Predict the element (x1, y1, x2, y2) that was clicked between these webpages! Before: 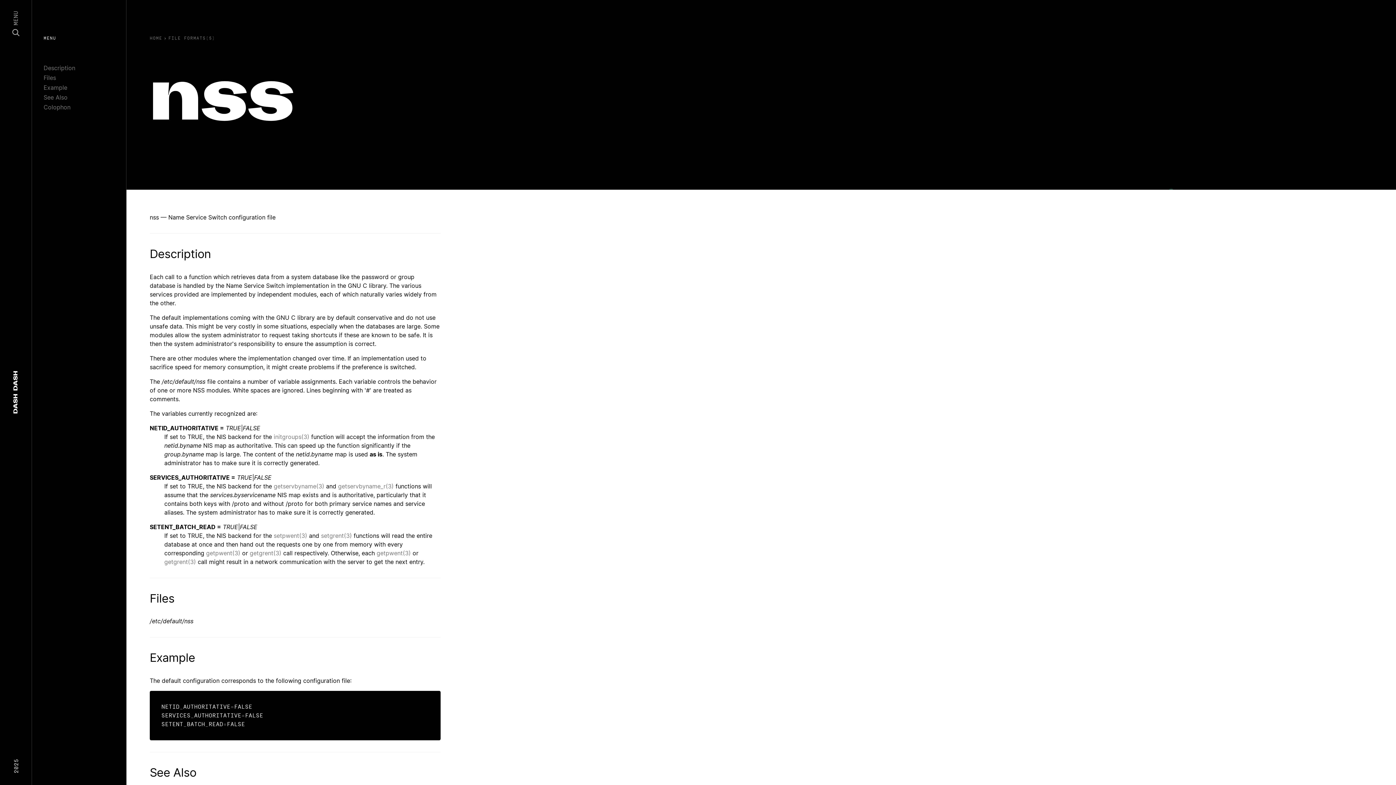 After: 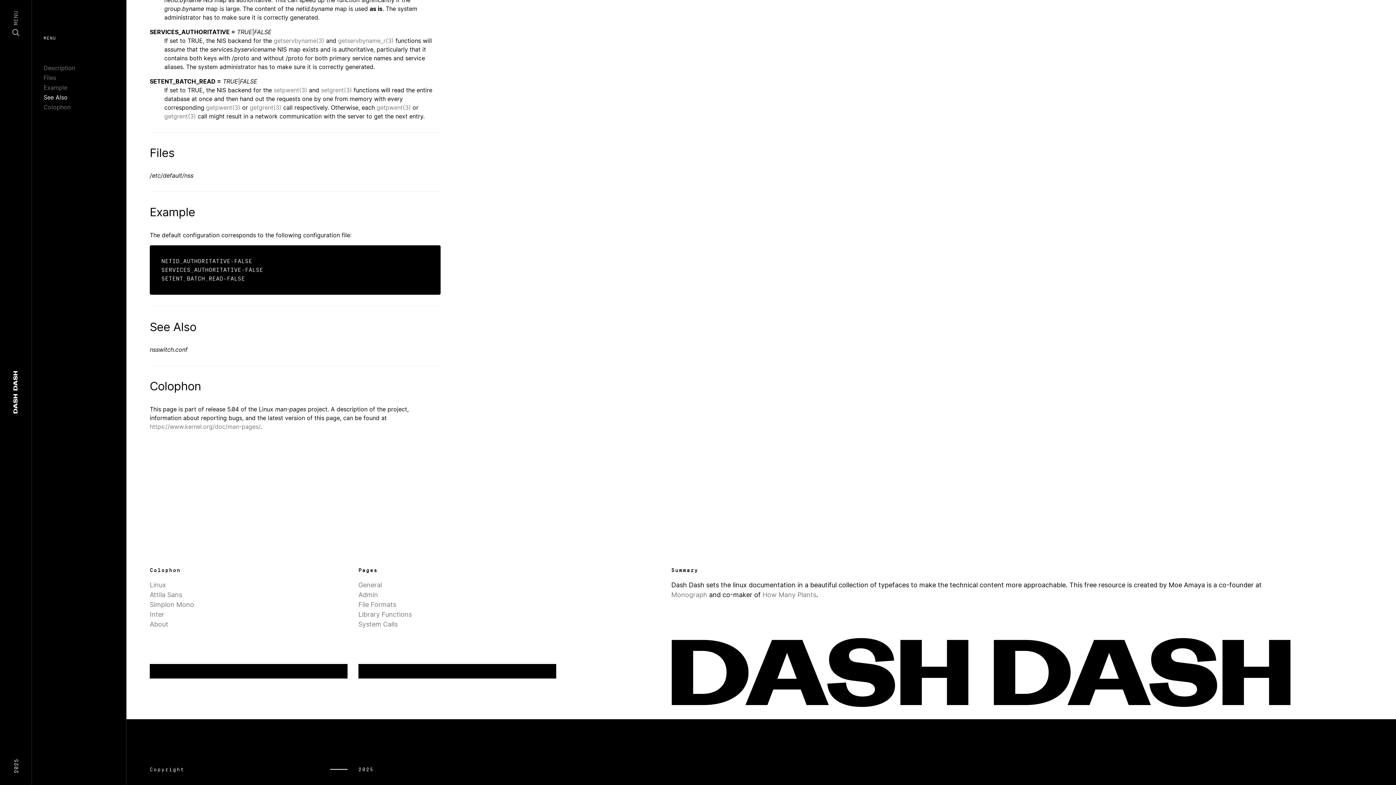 Action: bbox: (43, 93, 67, 101) label: See Also